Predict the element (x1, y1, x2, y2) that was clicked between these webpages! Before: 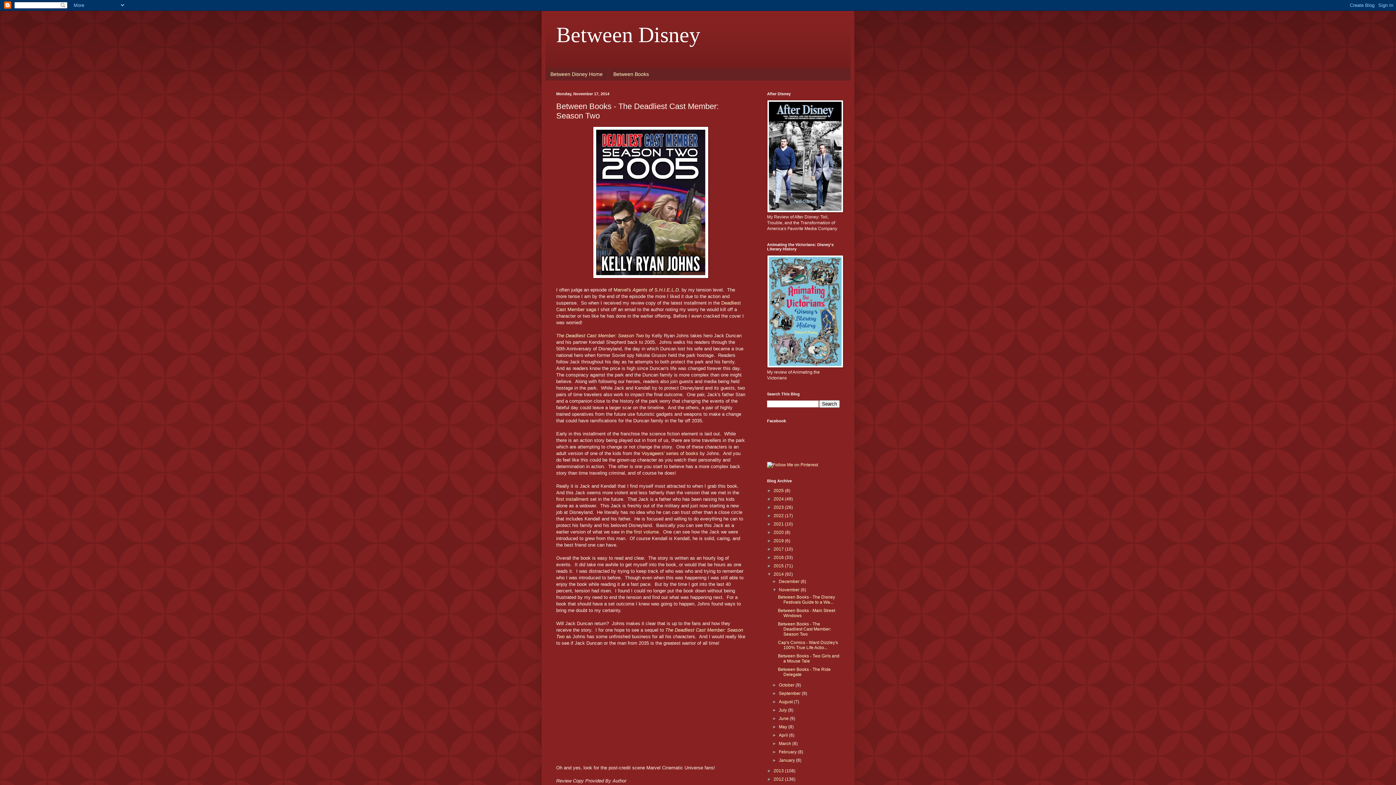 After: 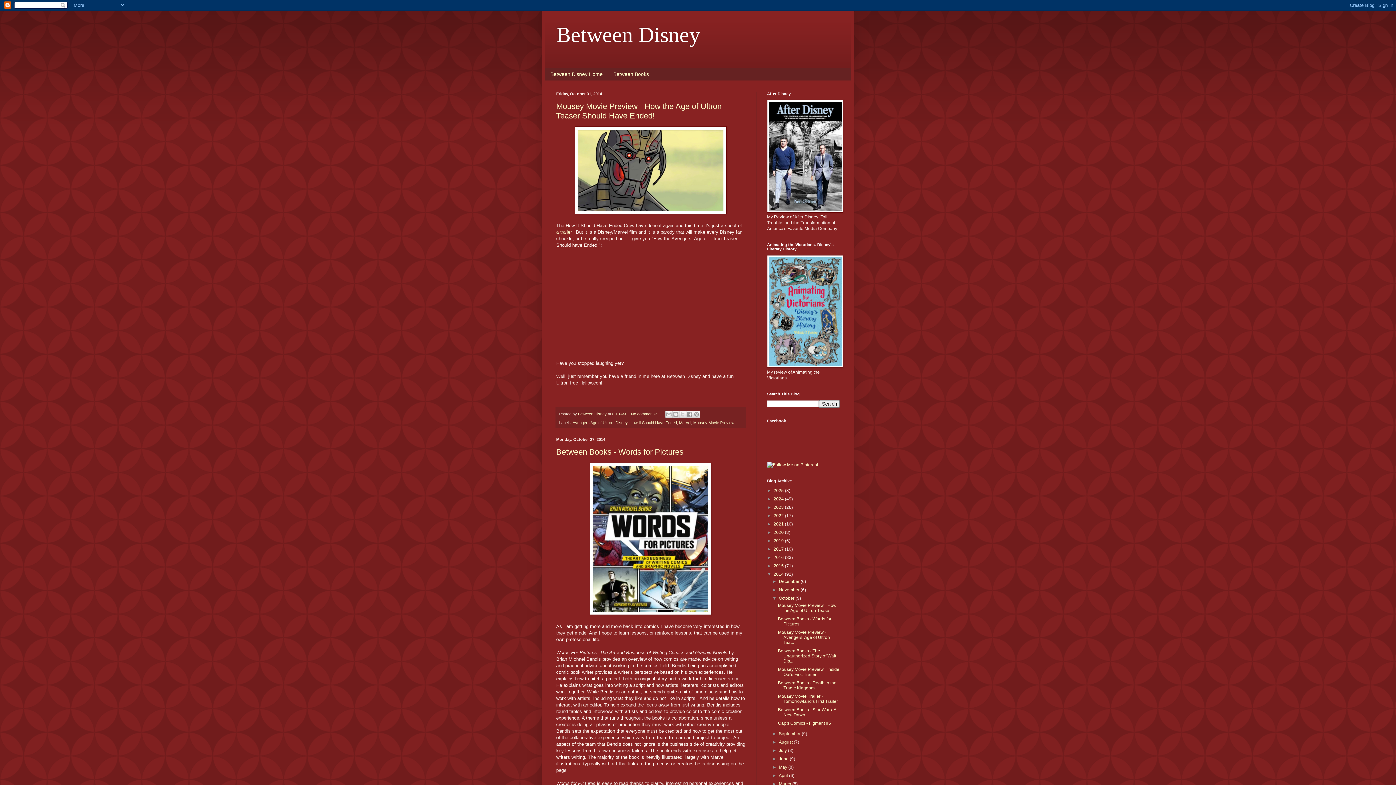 Action: bbox: (779, 682, 795, 687) label: October 